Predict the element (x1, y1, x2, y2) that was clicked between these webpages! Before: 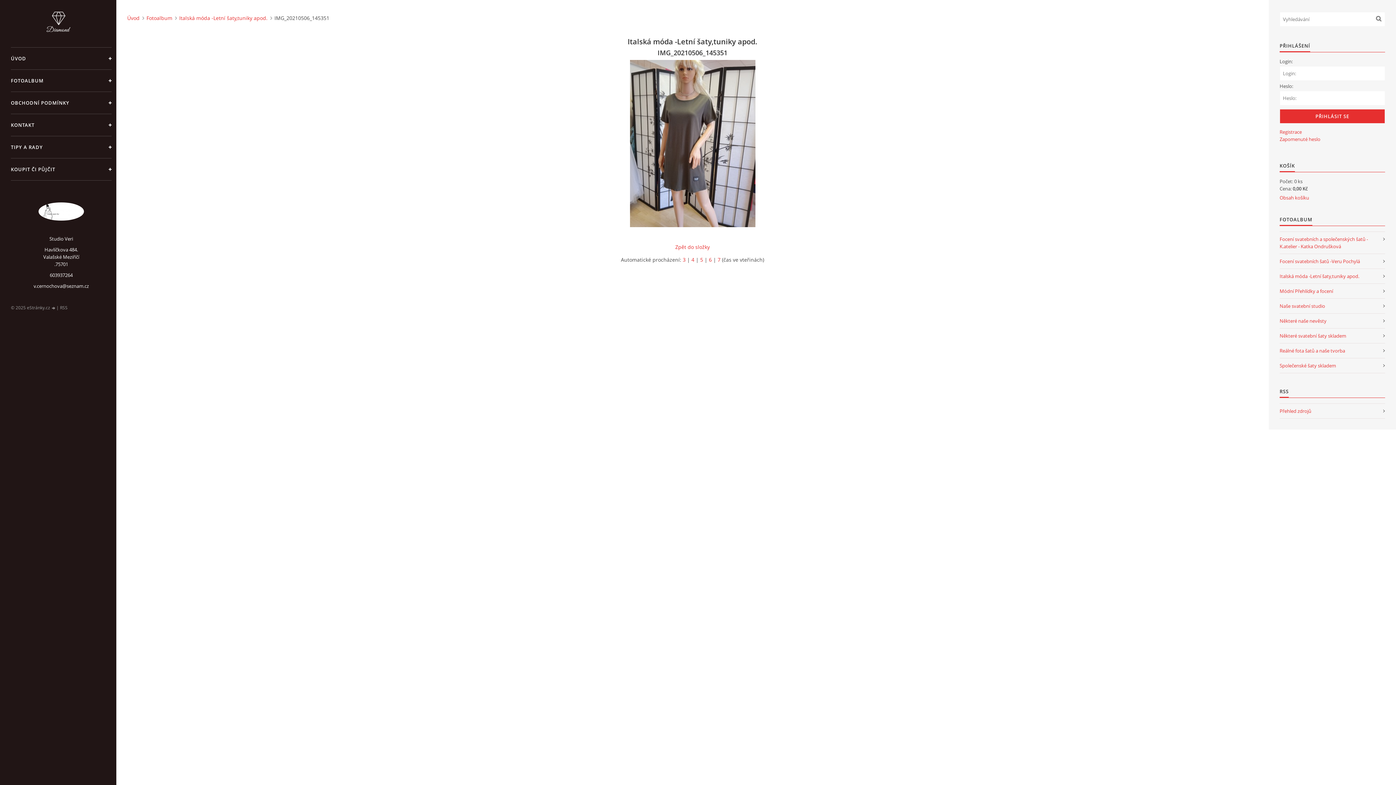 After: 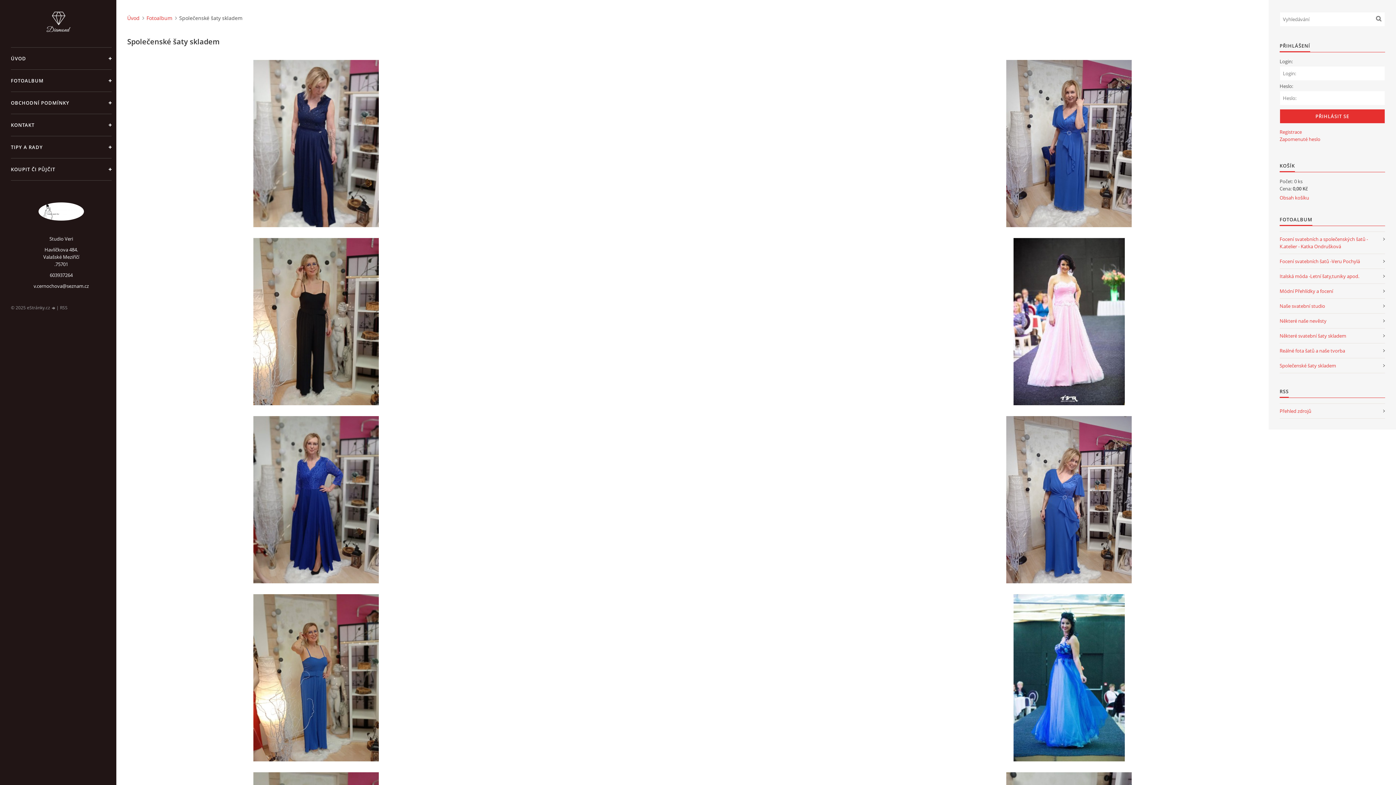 Action: label: Společenské šaty skladem bbox: (1280, 358, 1385, 373)